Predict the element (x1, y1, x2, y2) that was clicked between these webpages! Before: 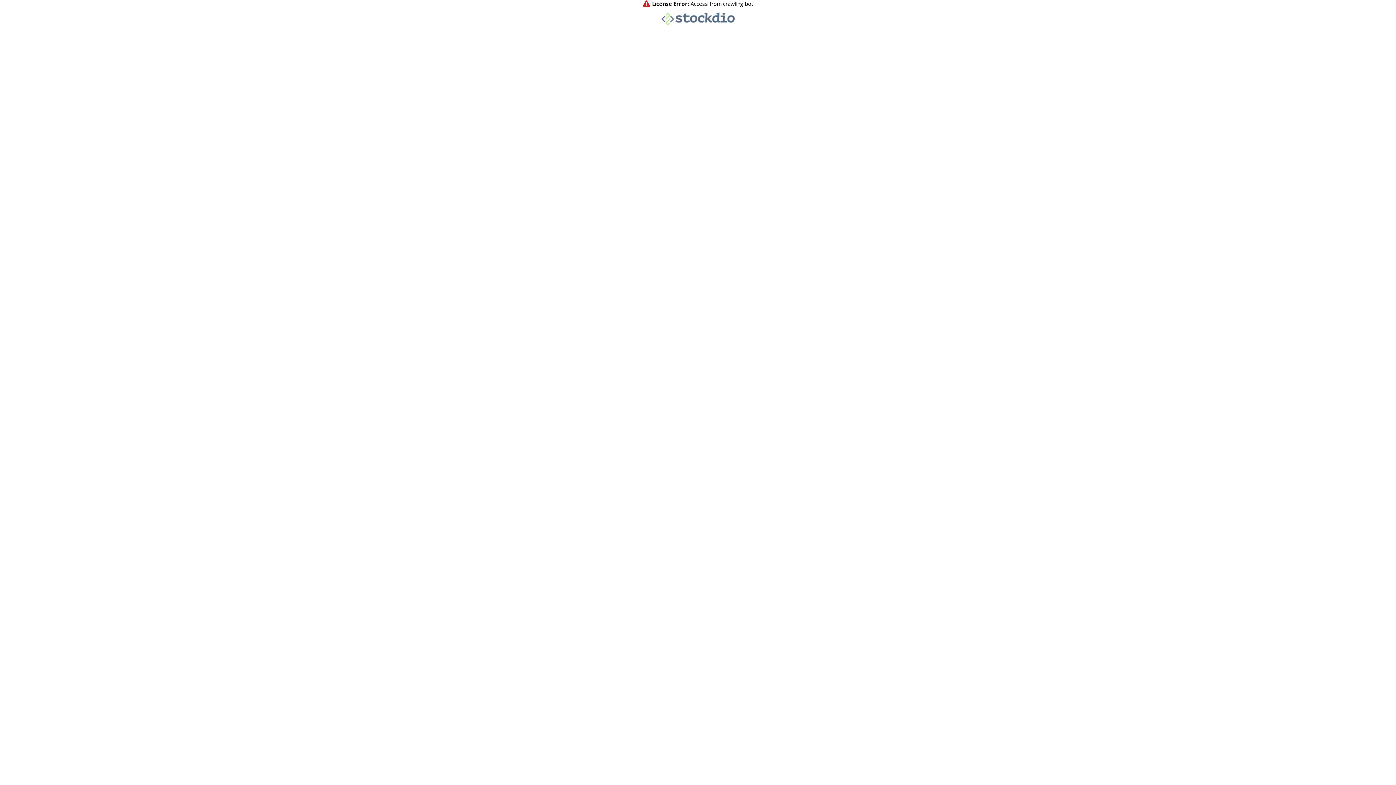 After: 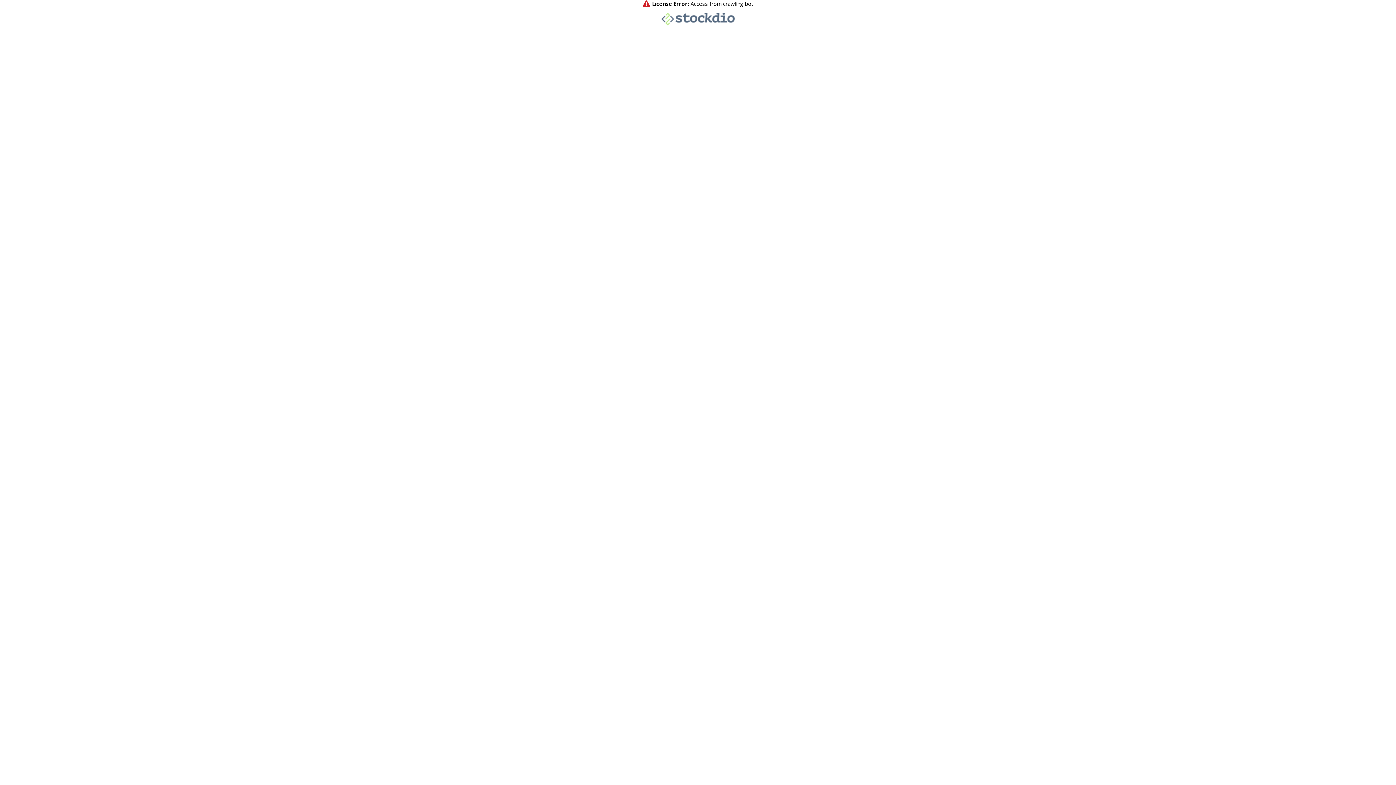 Action: bbox: (661, 20, 734, 26)